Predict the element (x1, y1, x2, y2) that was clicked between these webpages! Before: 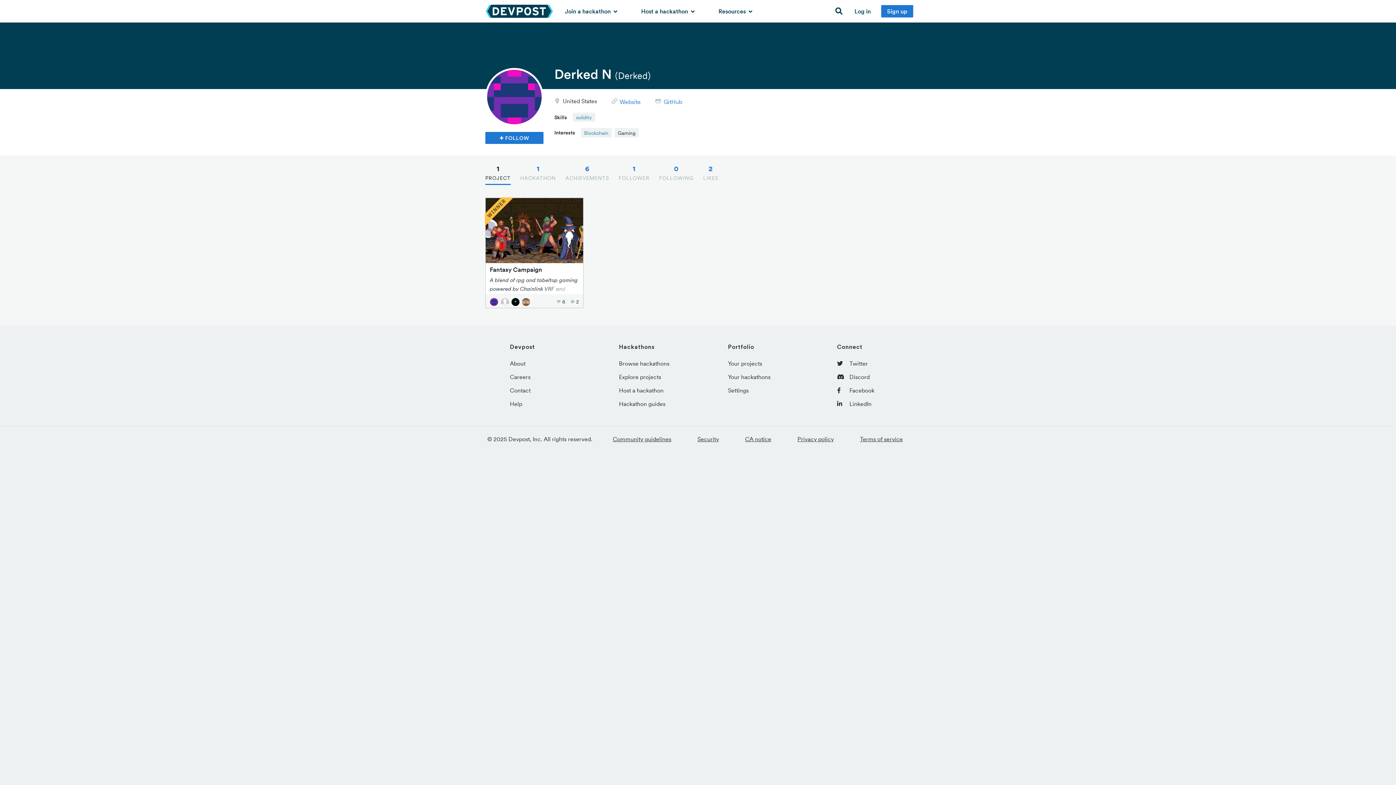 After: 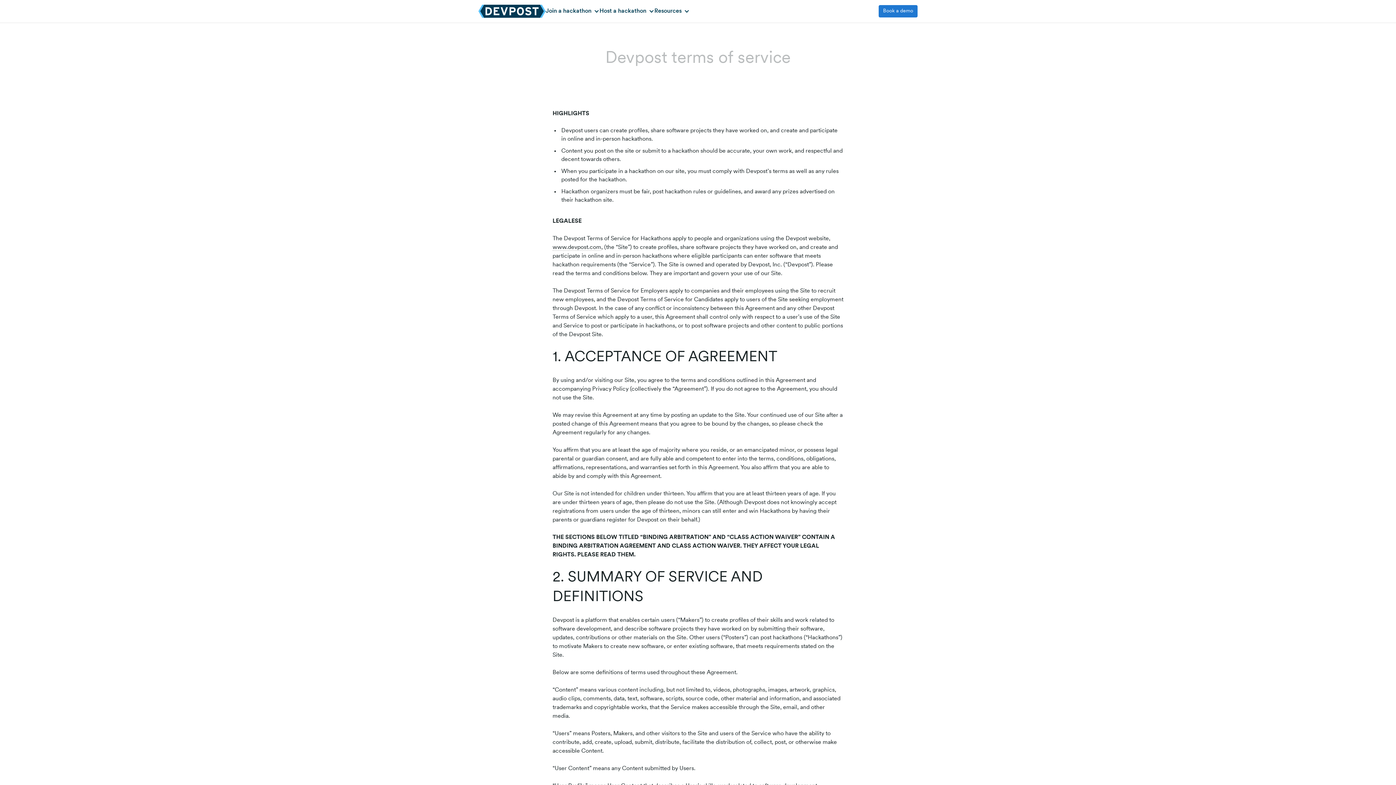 Action: label: Terms of service bbox: (860, 435, 903, 443)